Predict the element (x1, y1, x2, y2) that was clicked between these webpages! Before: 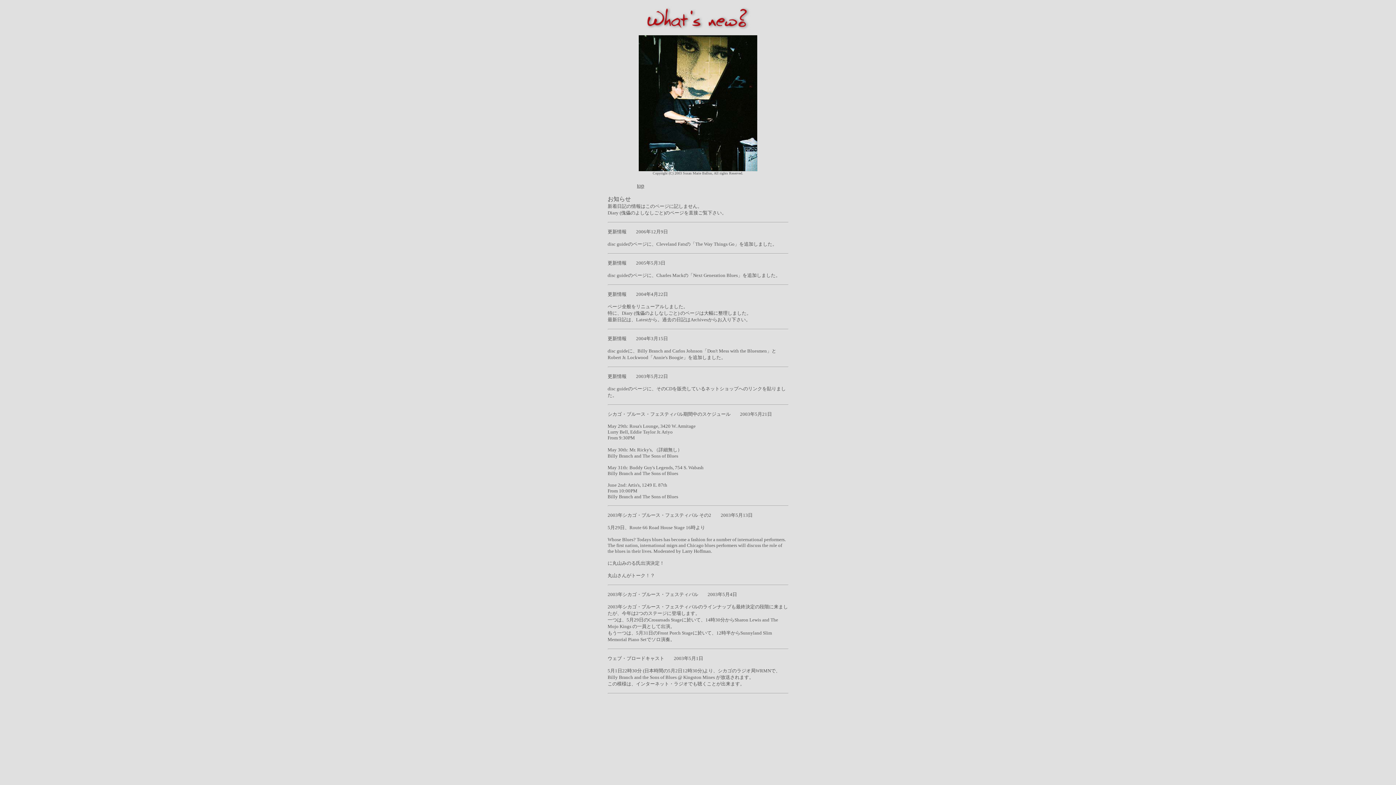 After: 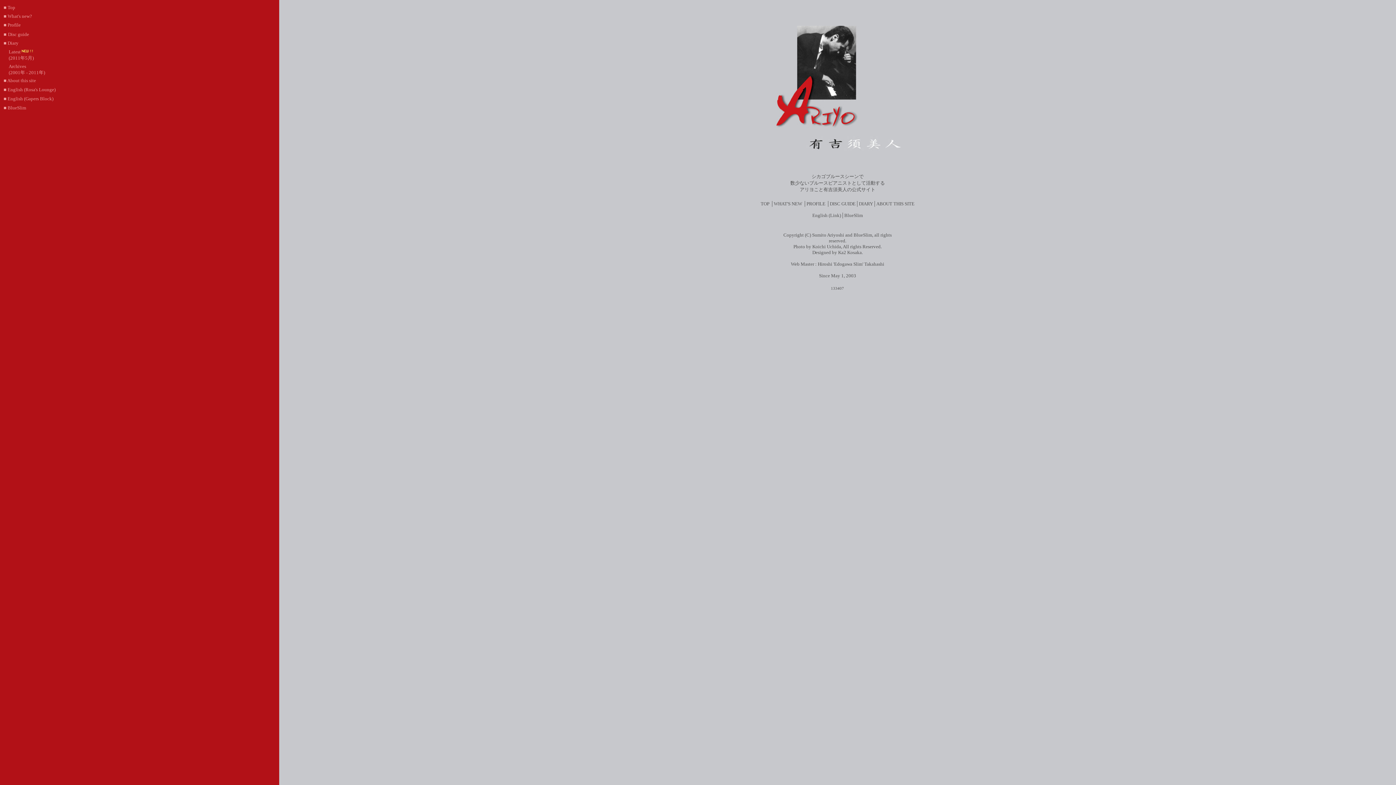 Action: bbox: (637, 182, 644, 188) label: top